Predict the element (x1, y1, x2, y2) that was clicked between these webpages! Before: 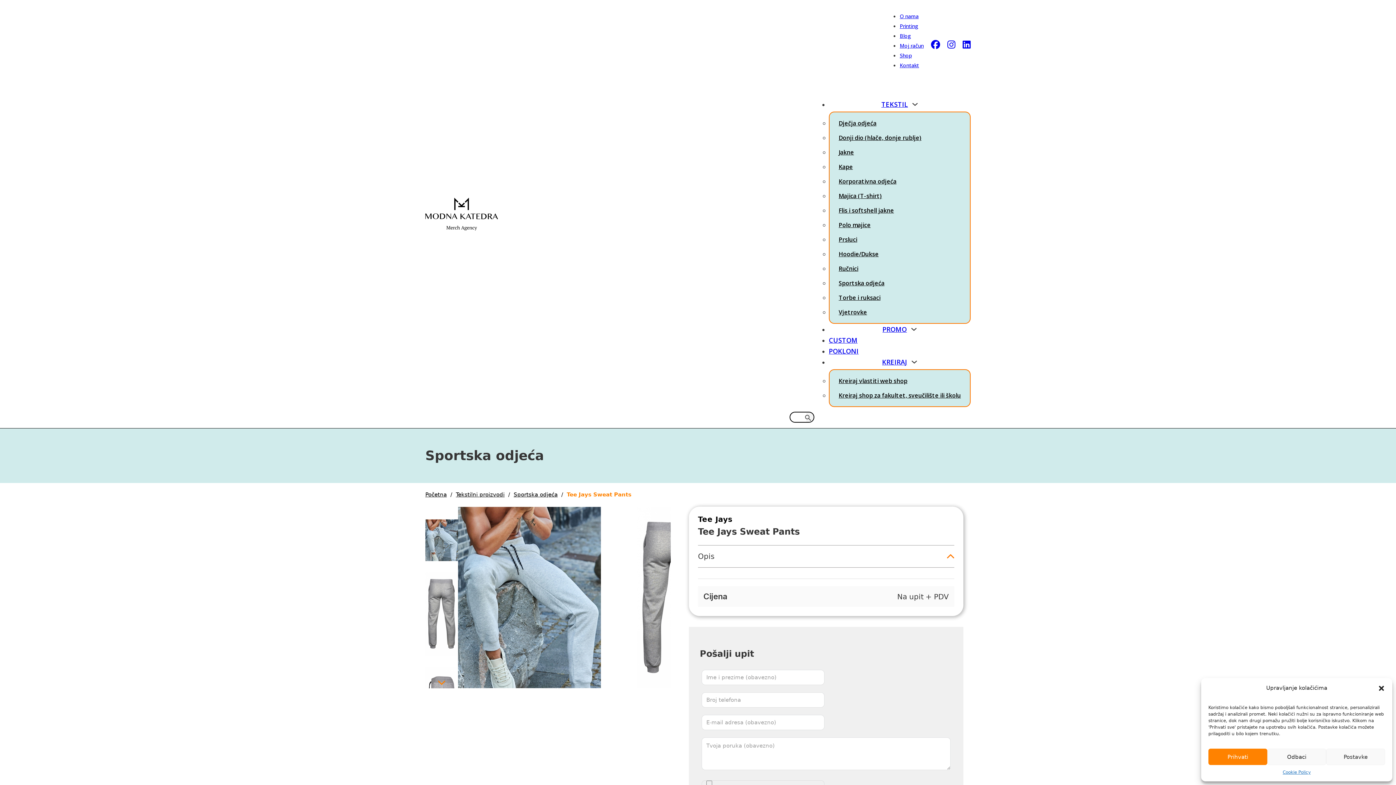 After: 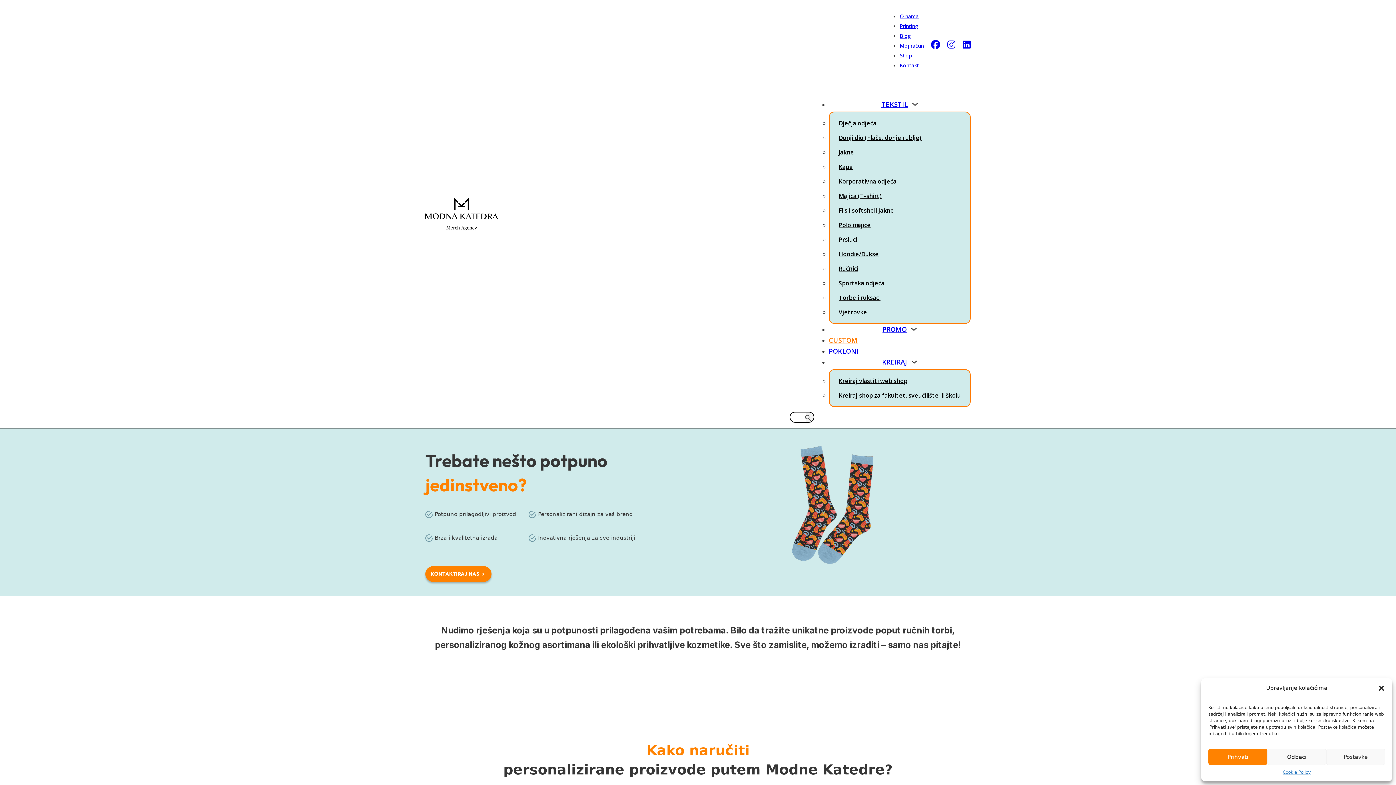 Action: label: CUSTOM bbox: (829, 336, 857, 344)